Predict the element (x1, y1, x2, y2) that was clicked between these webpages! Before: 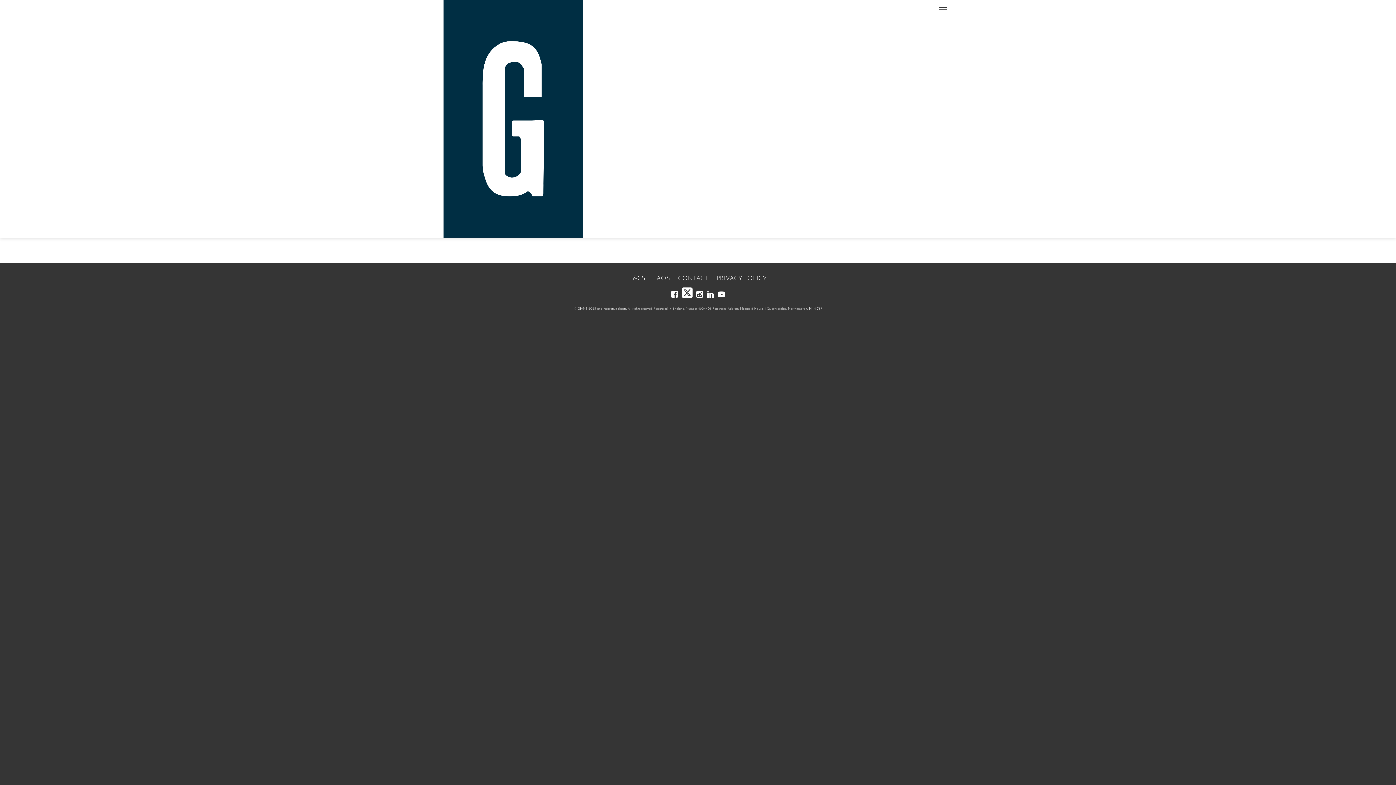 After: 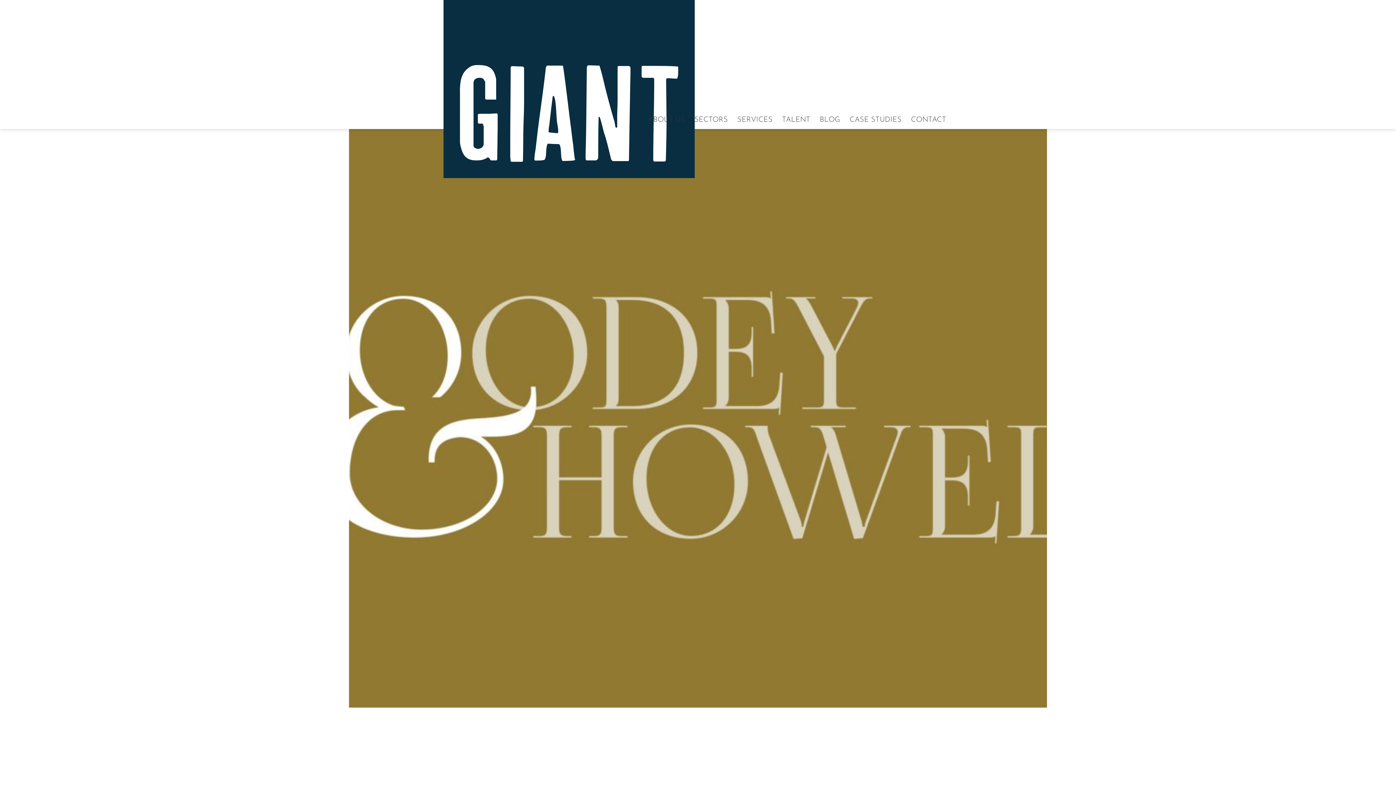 Action: bbox: (671, 290, 678, 298)